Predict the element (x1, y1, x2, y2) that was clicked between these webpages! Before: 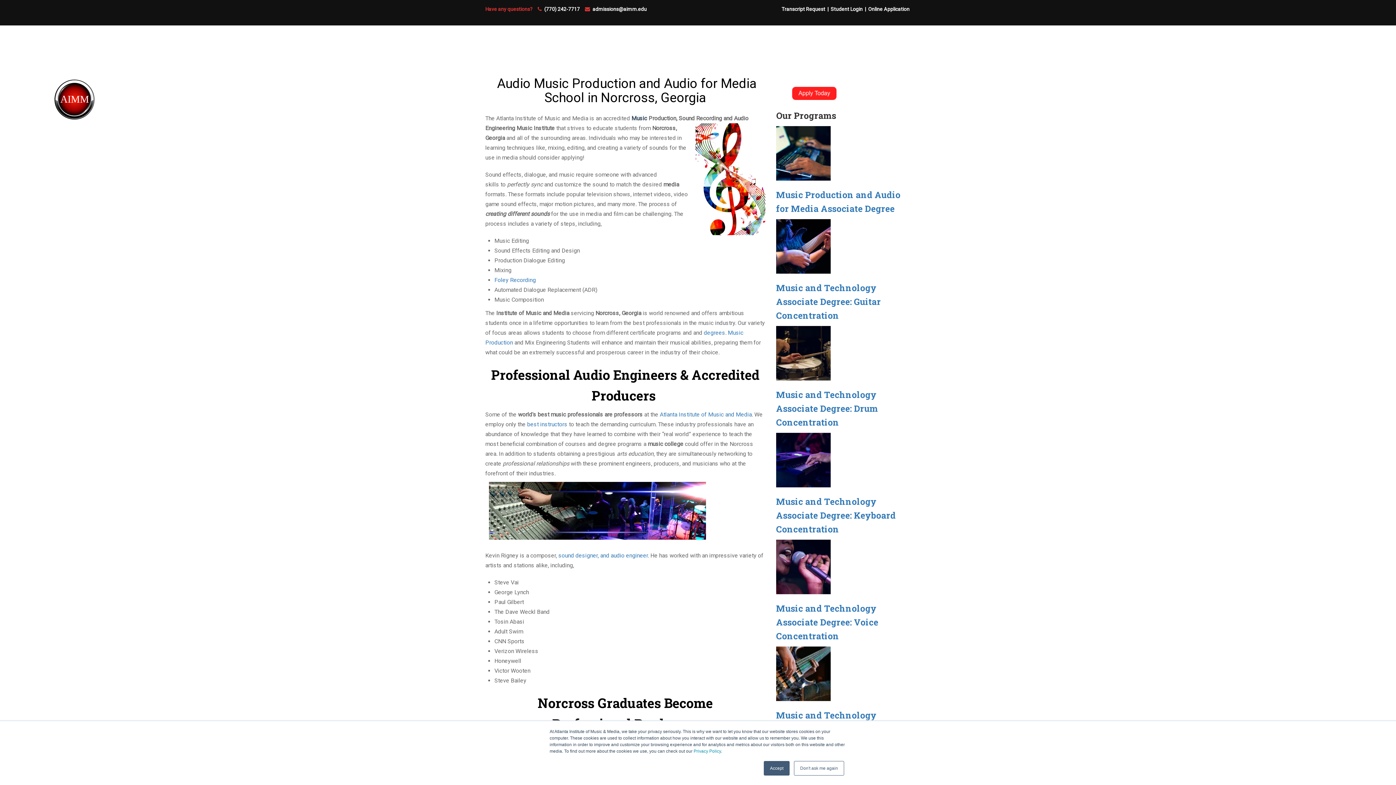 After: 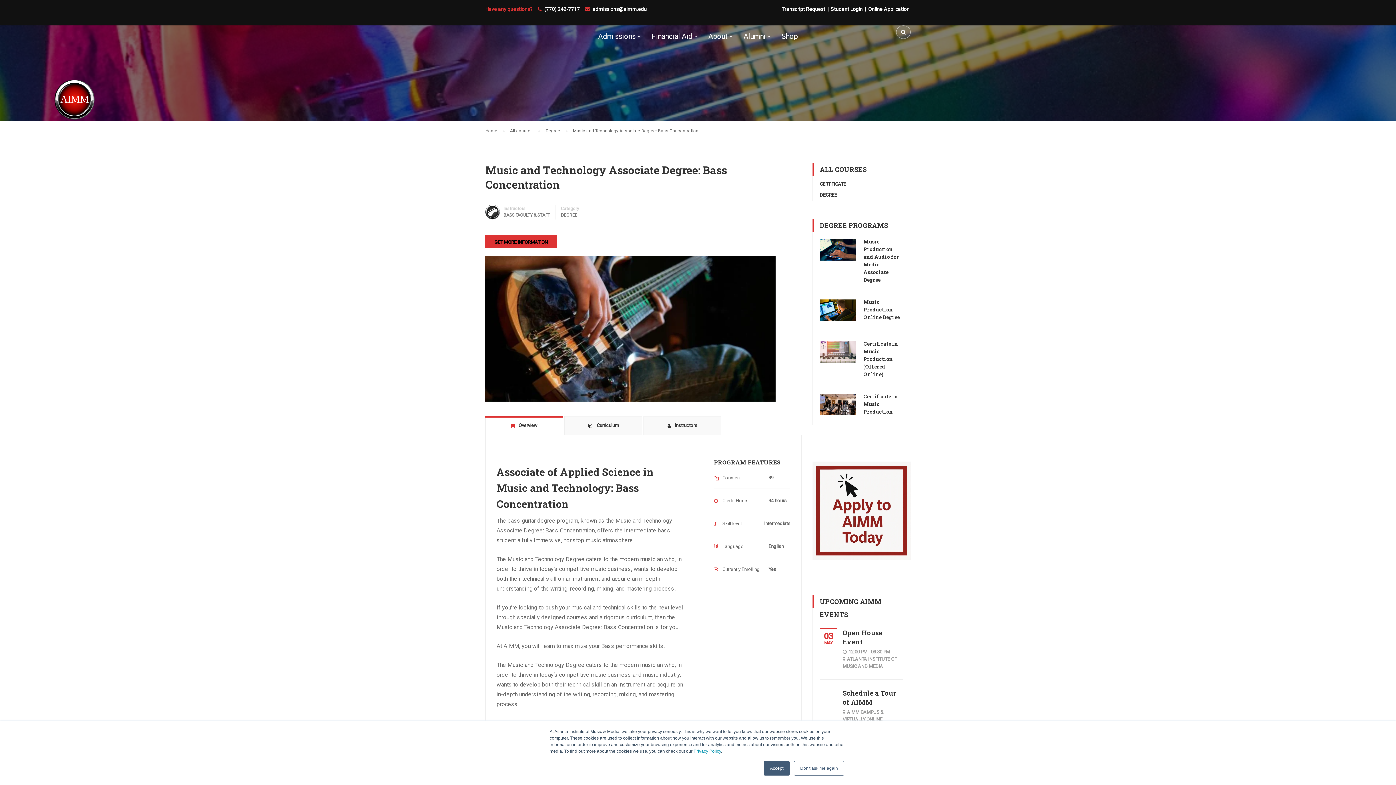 Action: bbox: (776, 670, 830, 677)